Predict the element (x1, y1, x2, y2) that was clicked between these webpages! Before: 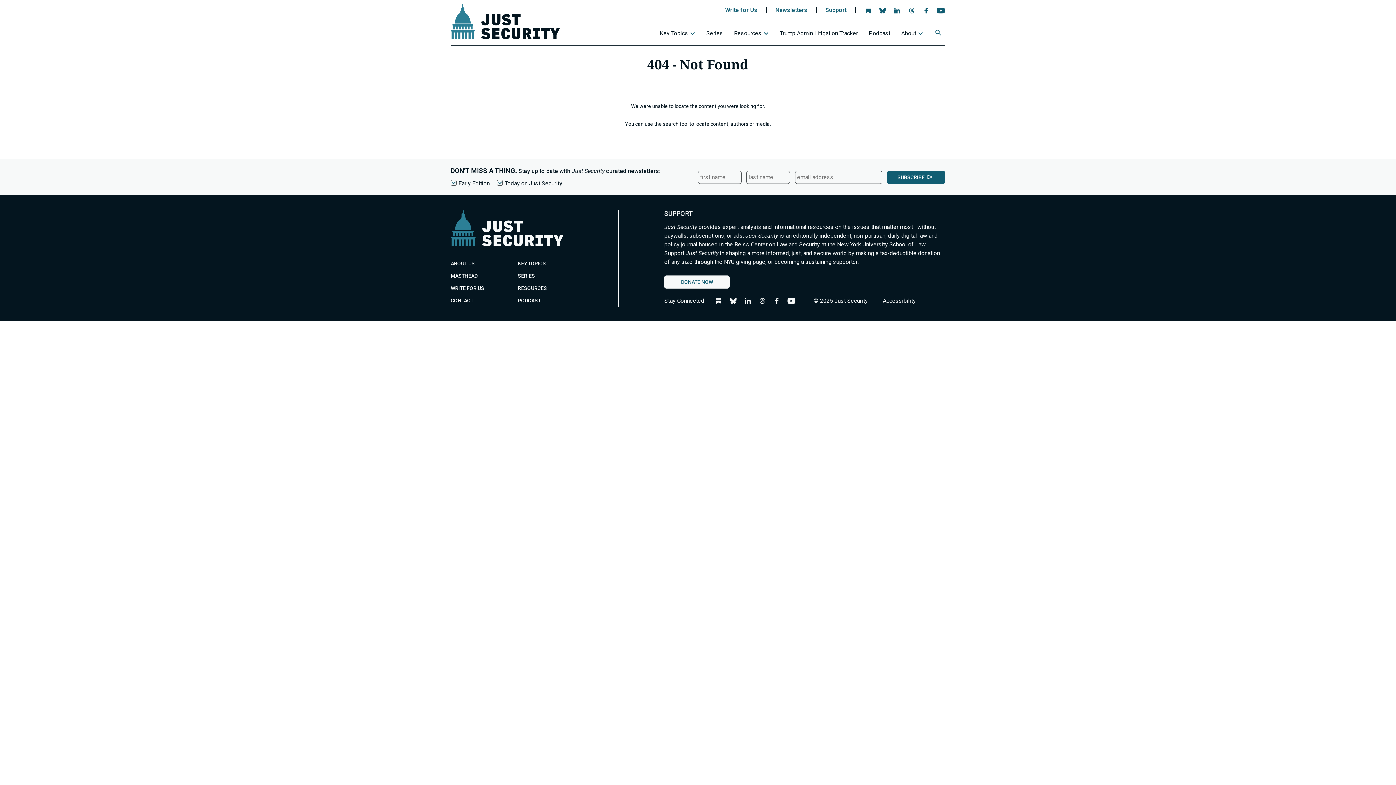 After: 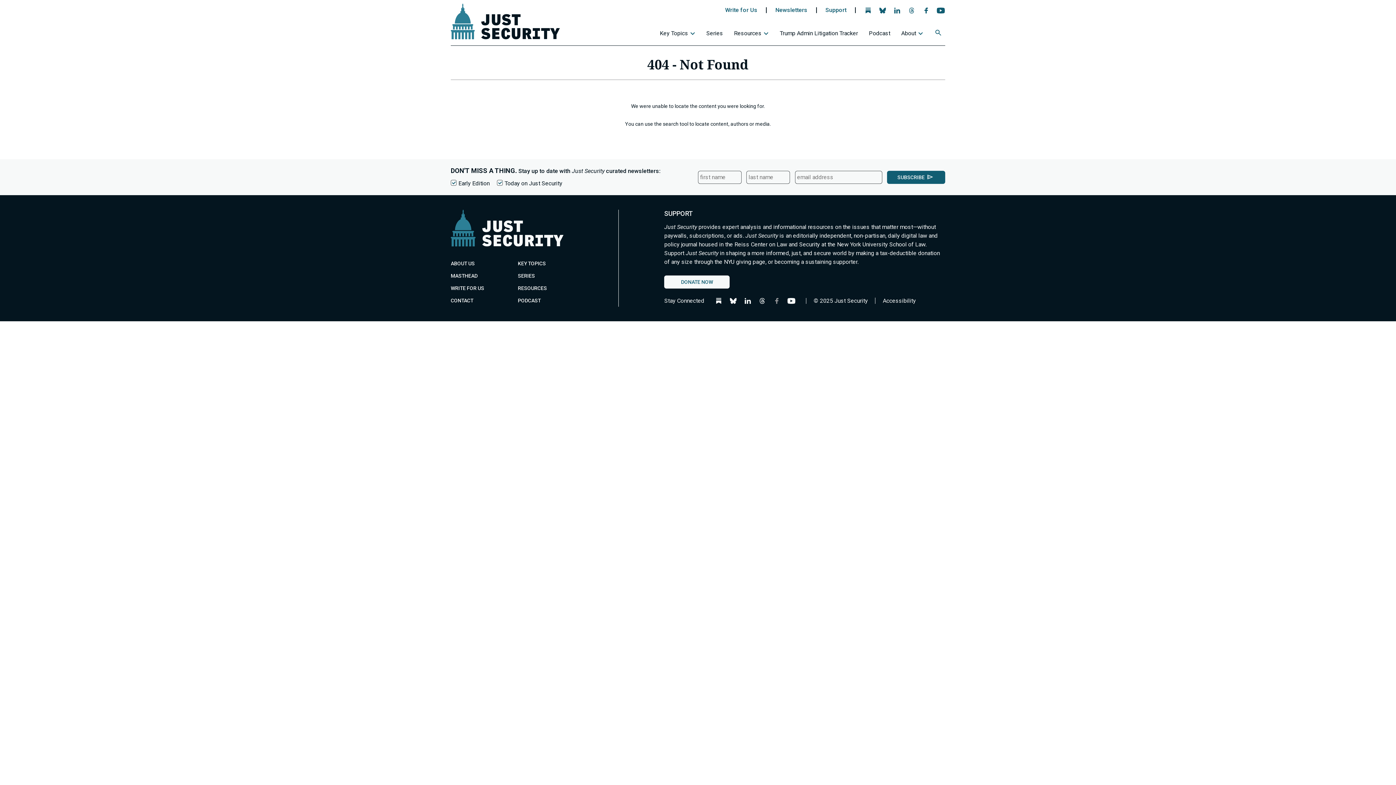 Action: bbox: (771, 298, 782, 303) label: 
                  
                     Facebook icon opens the Just Security page
                     
                  
                  Follow us on Facebook
               - opens in new tab